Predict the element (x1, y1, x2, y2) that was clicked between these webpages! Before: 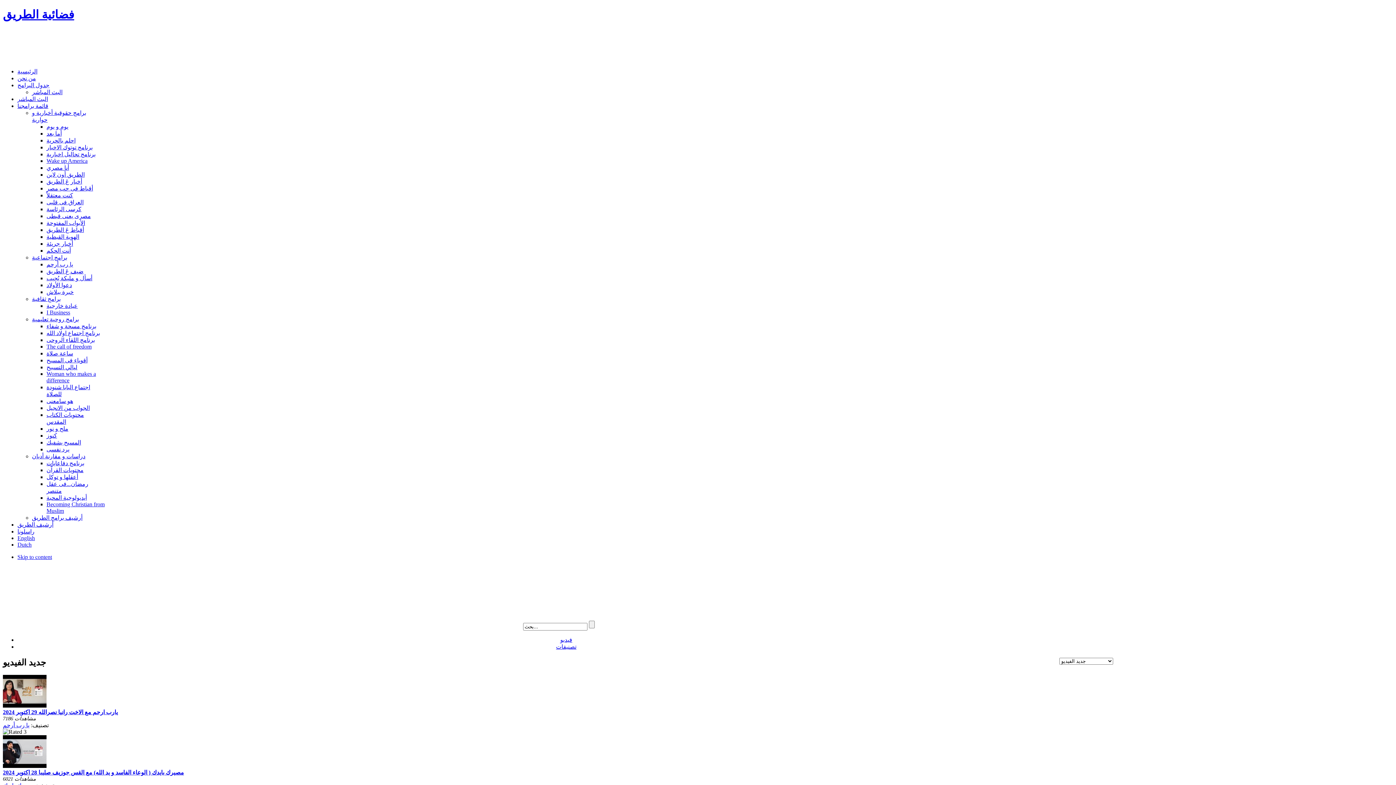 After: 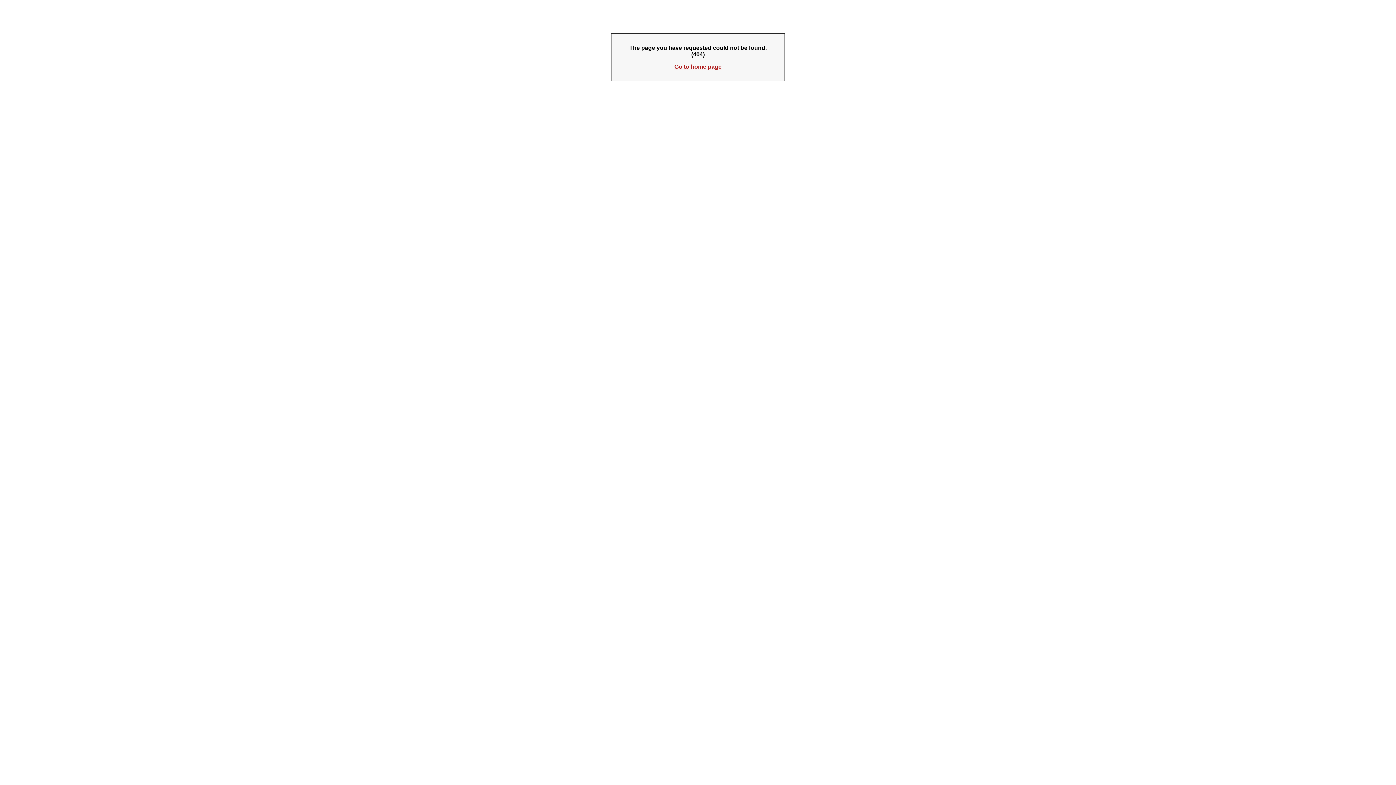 Action: bbox: (32, 89, 62, 95) label: البث المباشر